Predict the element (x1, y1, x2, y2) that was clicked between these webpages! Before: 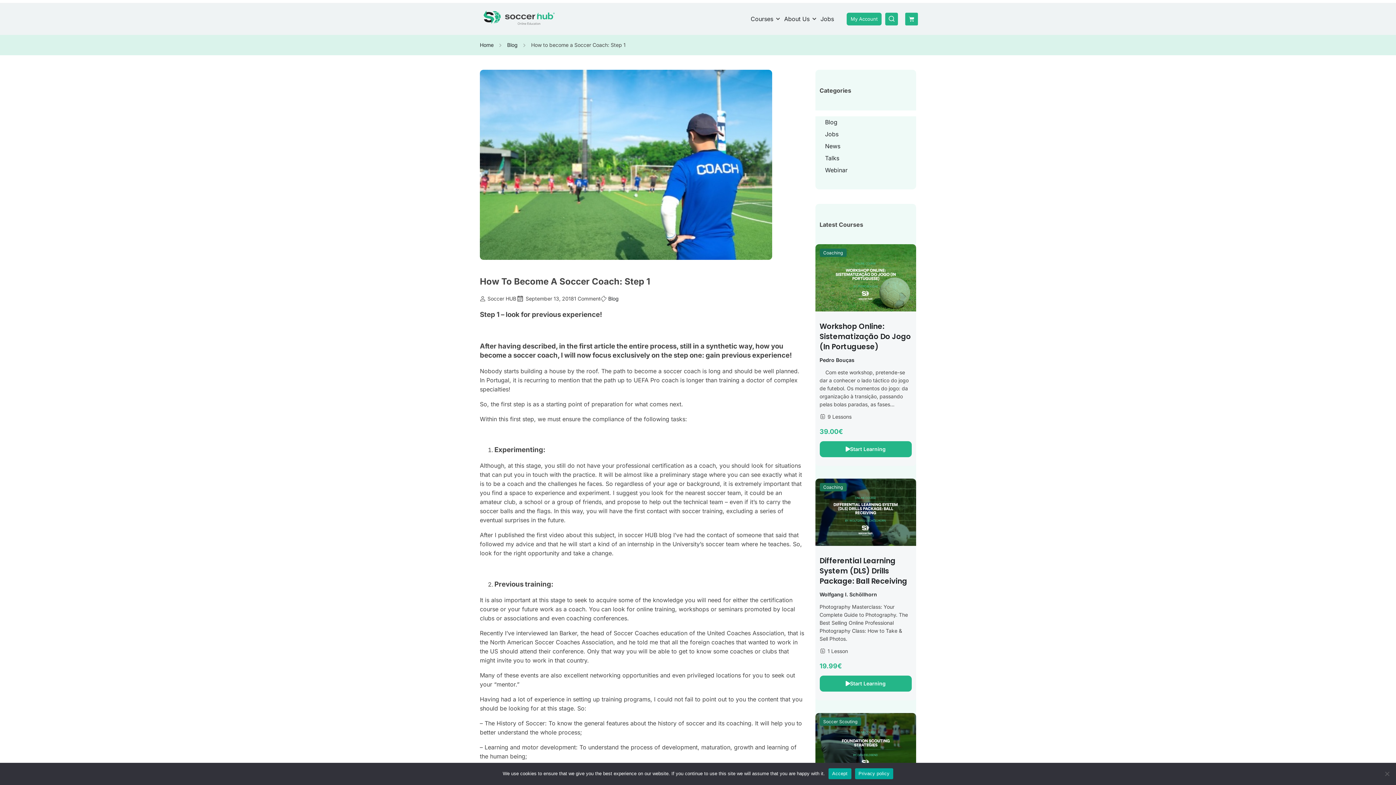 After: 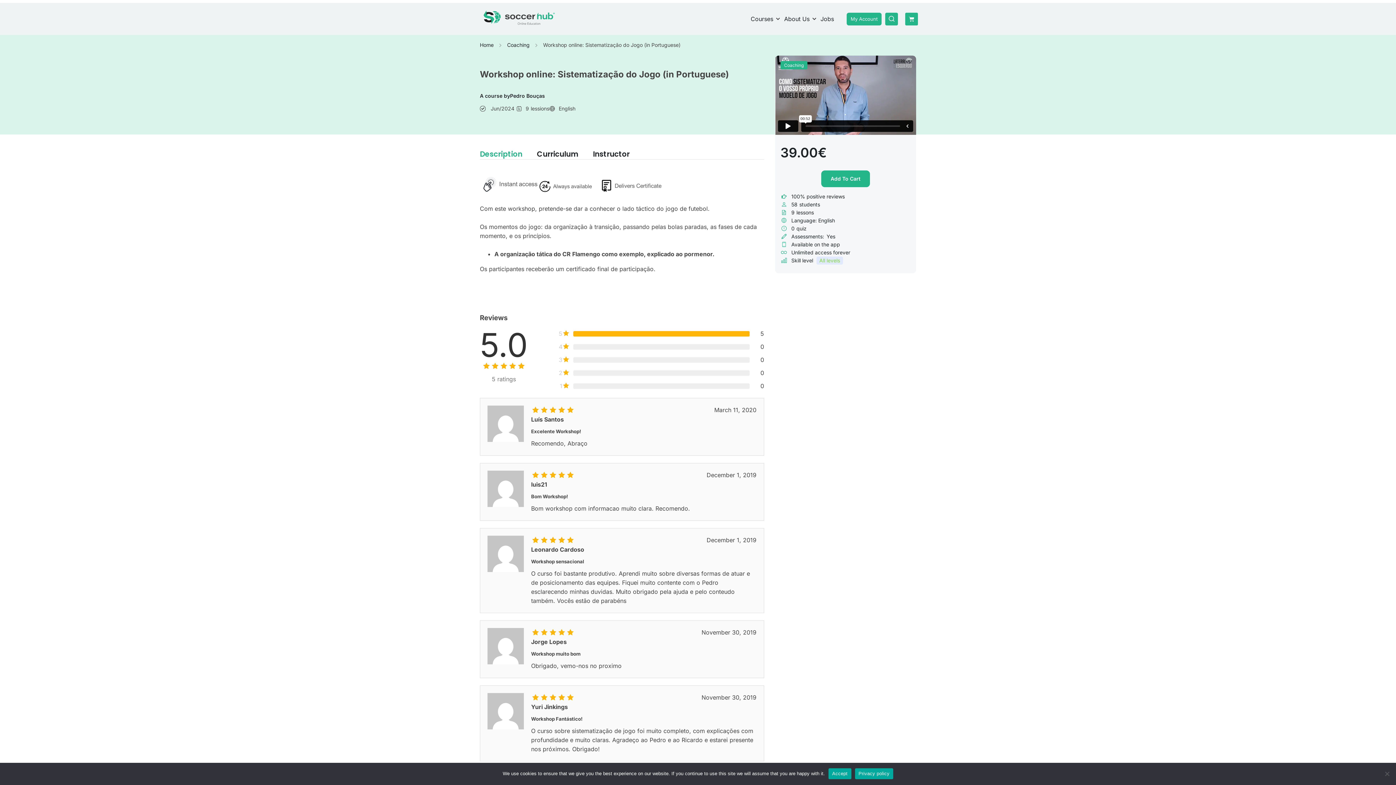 Action: bbox: (835, 441, 896, 457) label: Start Learning